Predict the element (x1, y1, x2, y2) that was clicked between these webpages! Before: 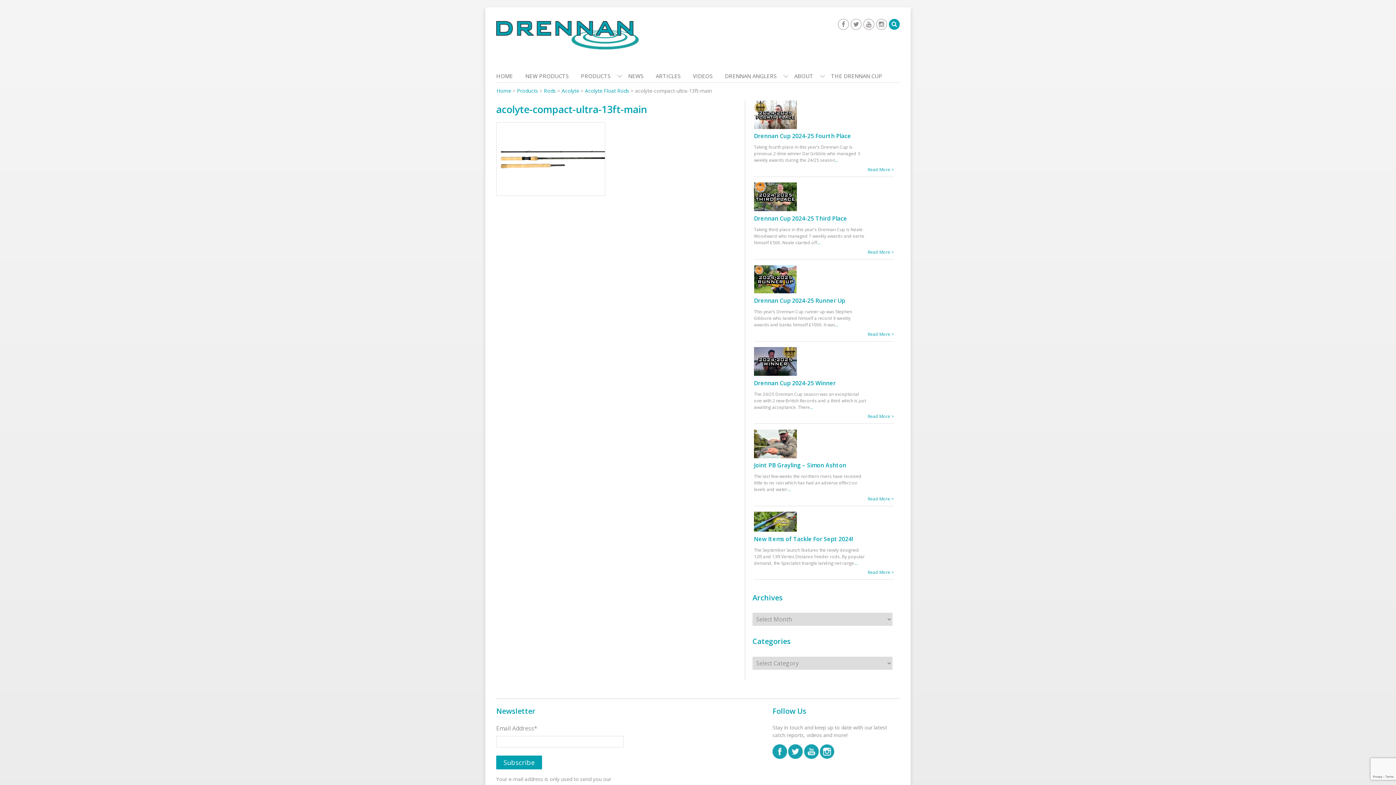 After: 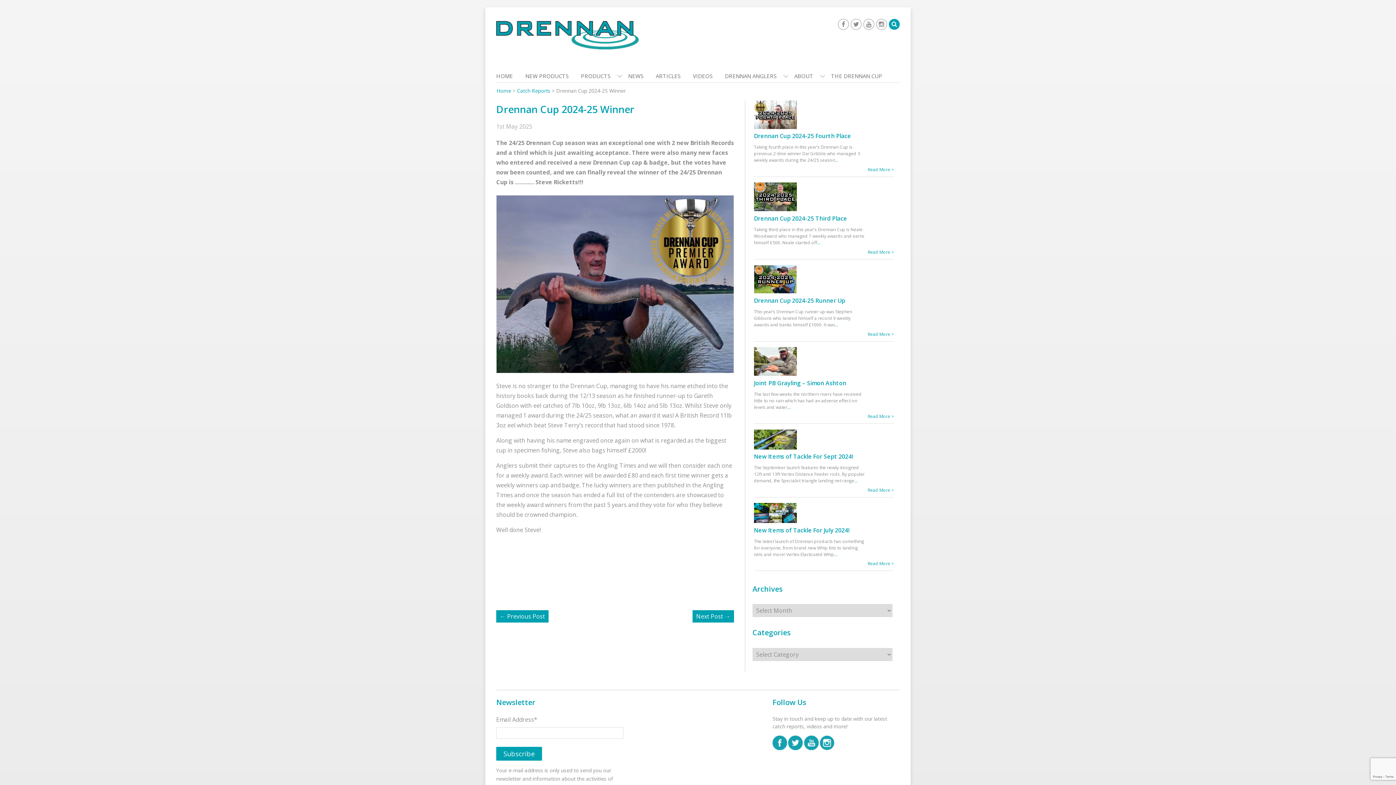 Action: label: Read More > bbox: (867, 413, 894, 419)